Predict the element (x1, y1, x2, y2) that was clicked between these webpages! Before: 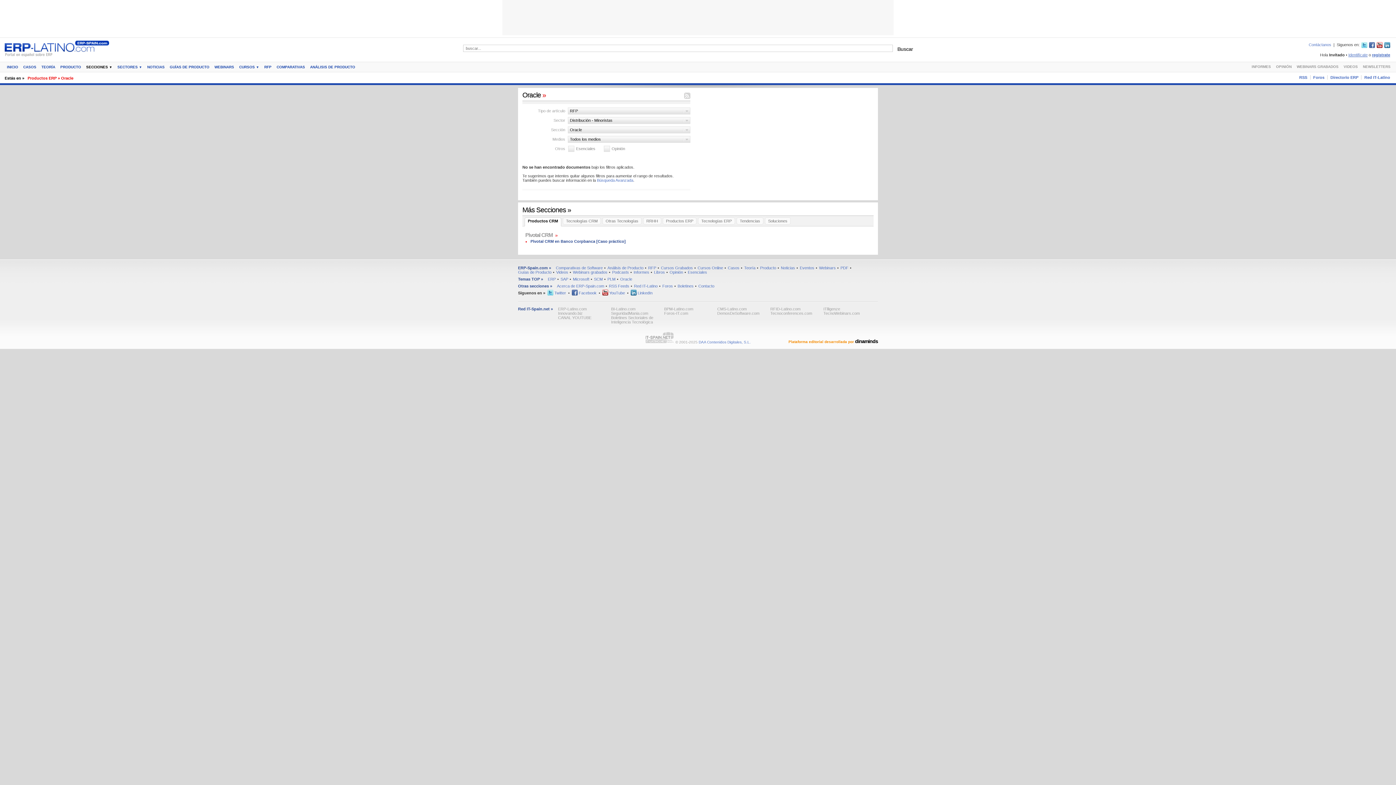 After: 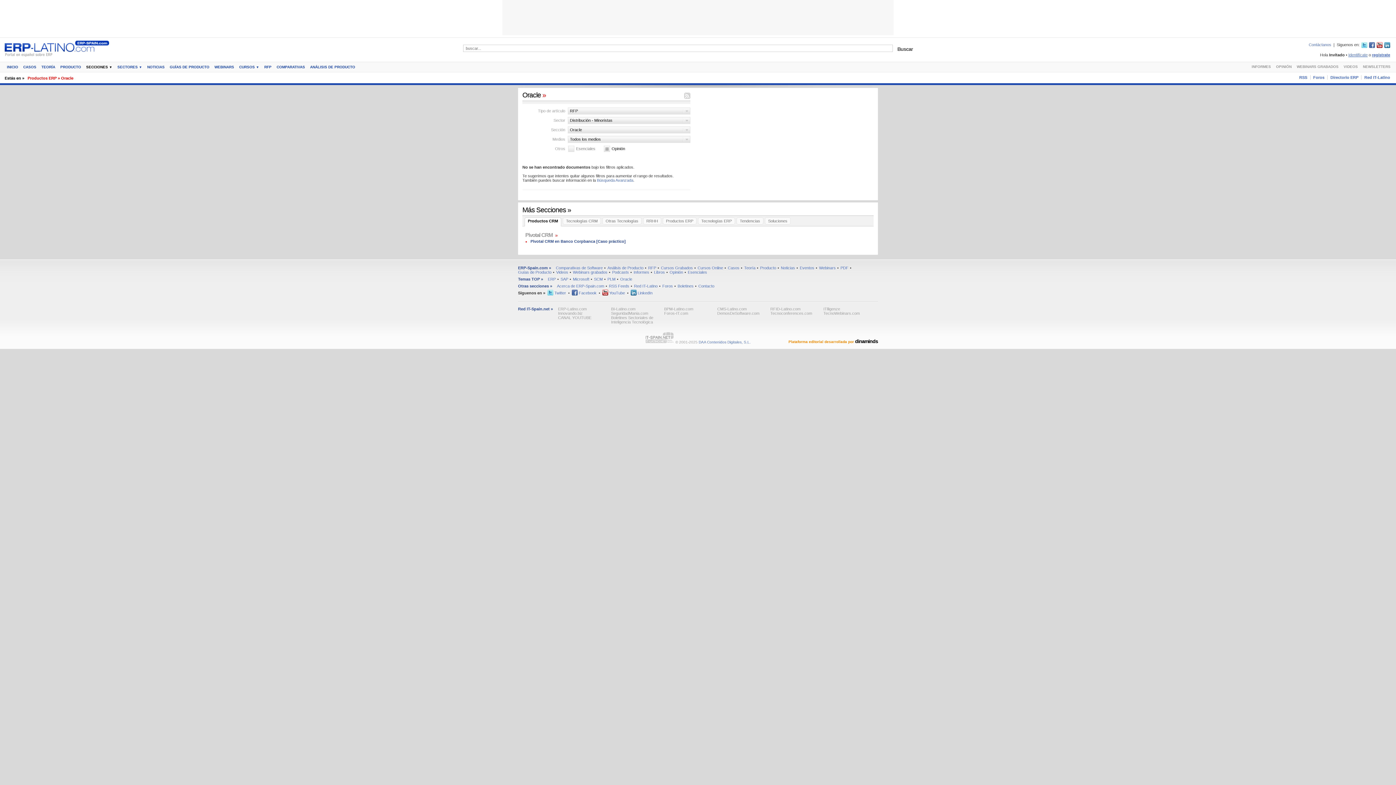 Action: bbox: (603, 145, 635, 152) label: Opinión